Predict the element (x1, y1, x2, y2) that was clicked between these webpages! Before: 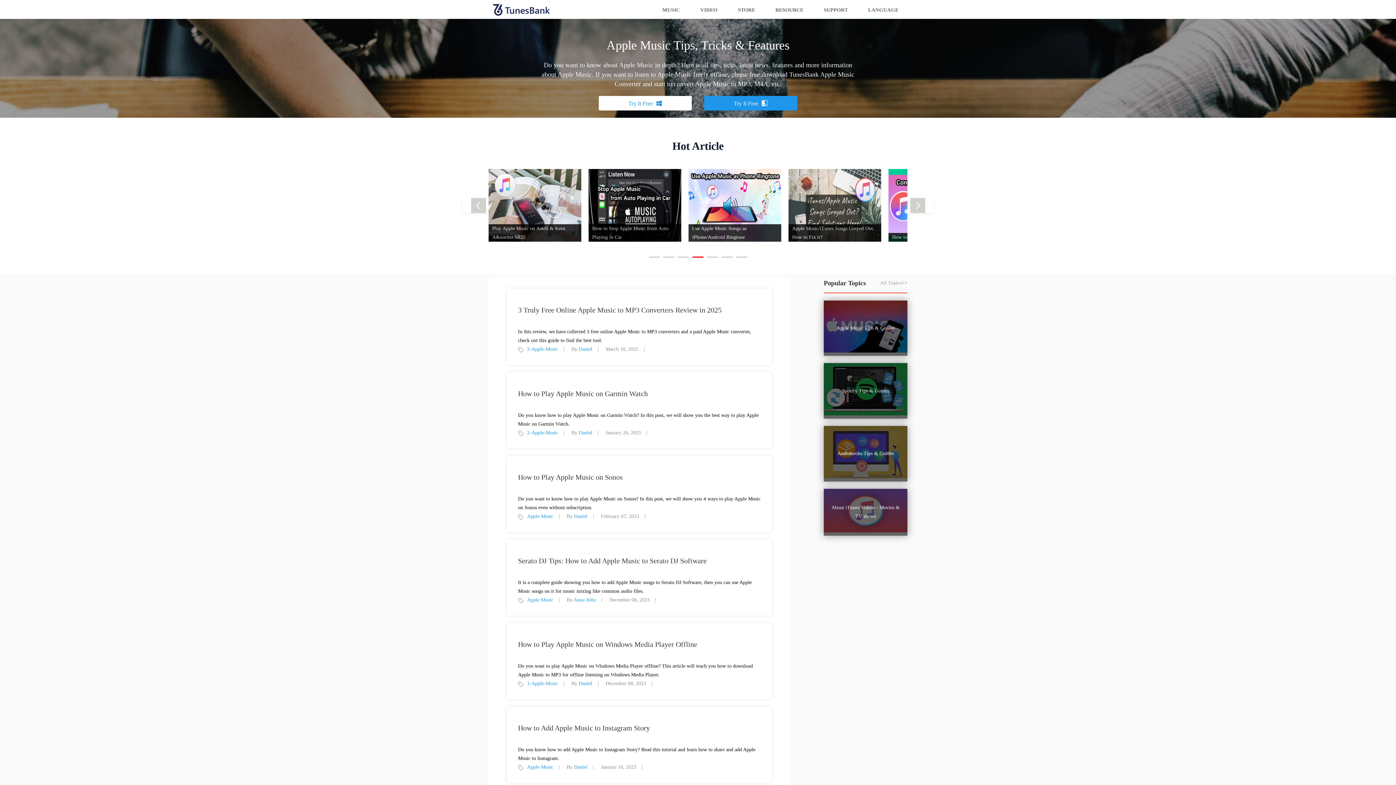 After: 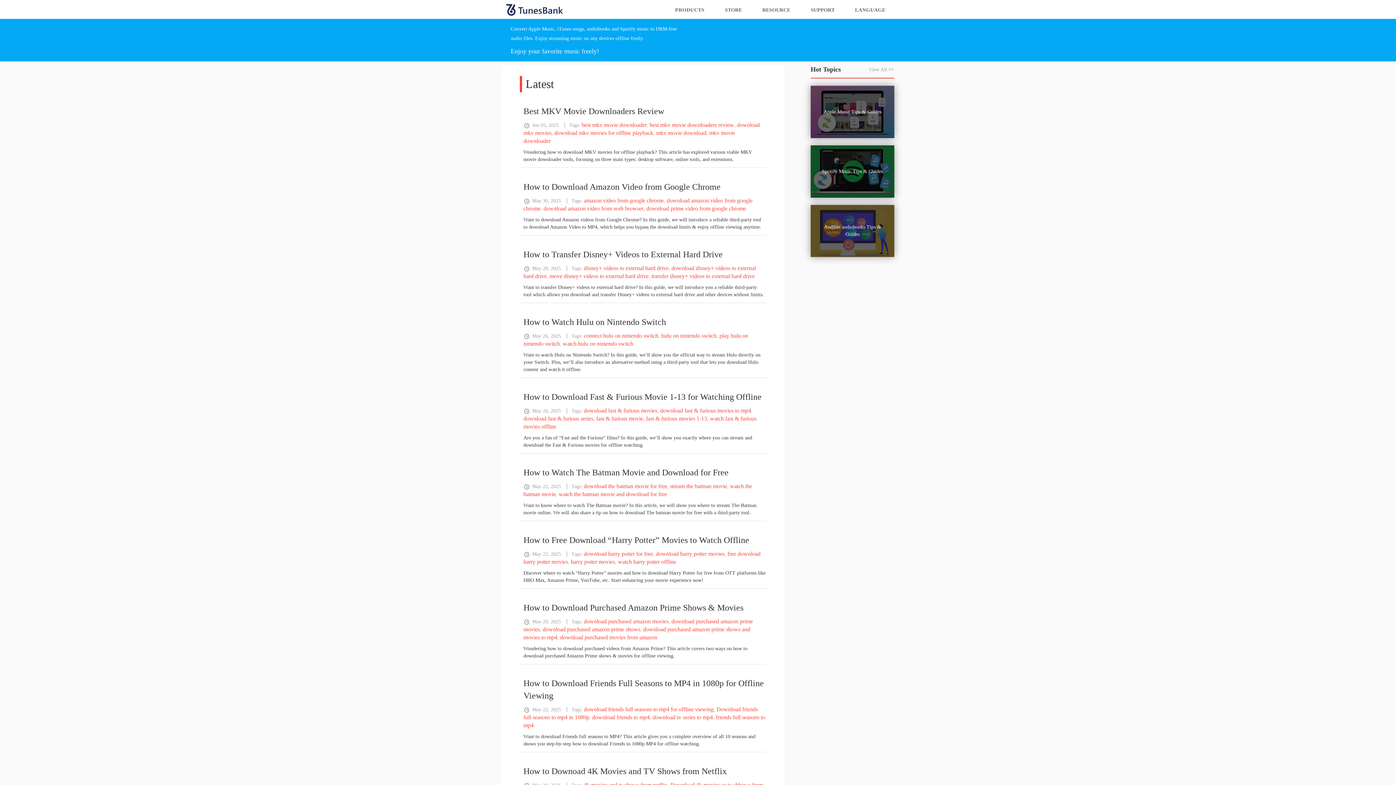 Action: label: RESOURCE bbox: (775, 7, 803, 12)